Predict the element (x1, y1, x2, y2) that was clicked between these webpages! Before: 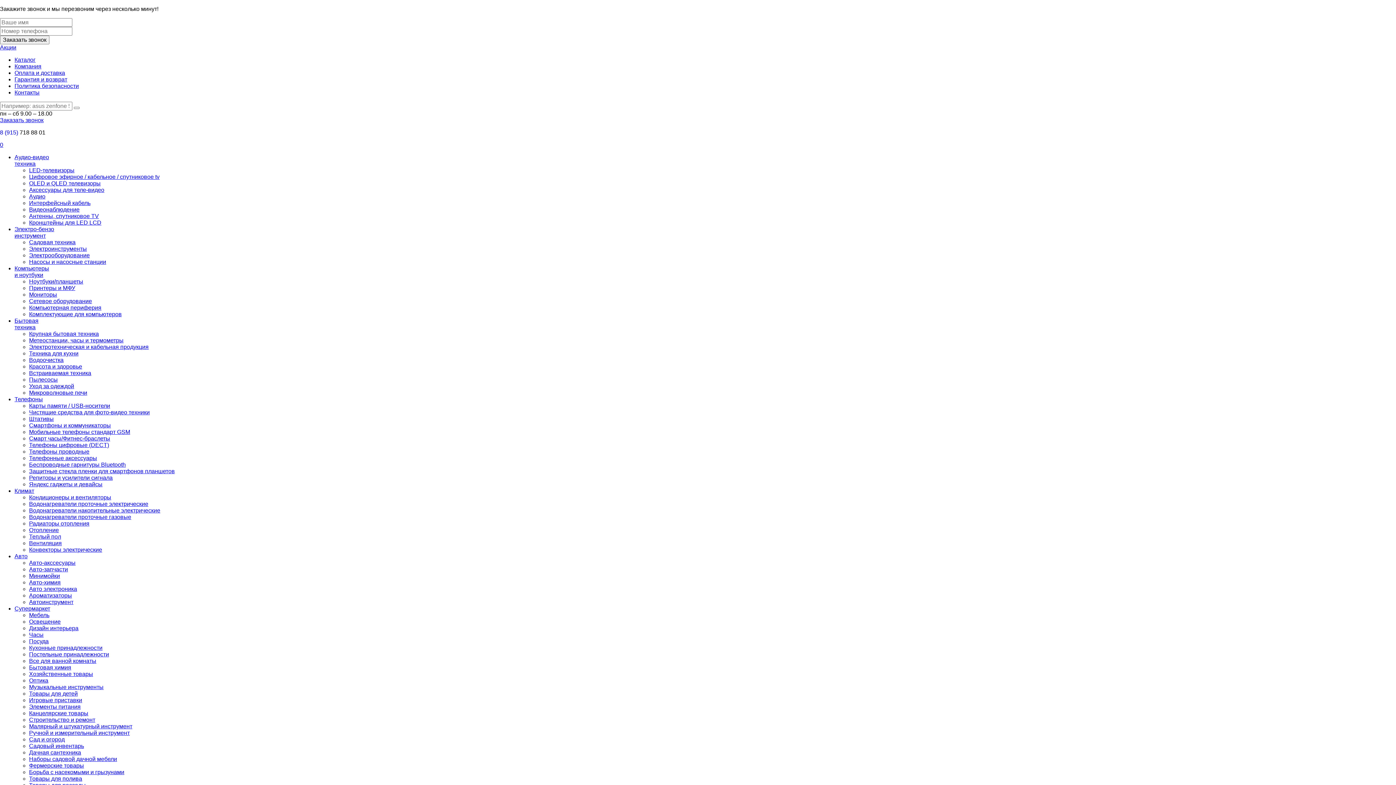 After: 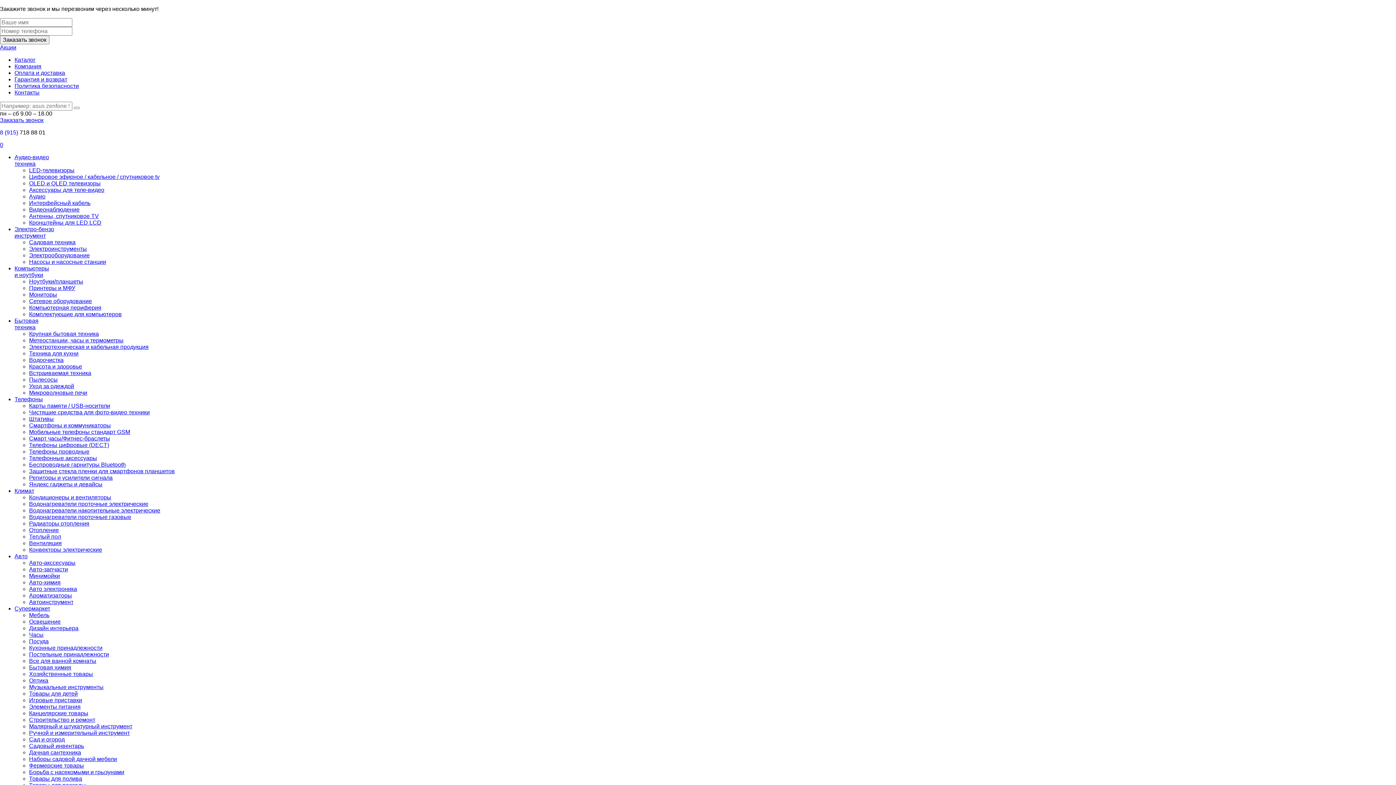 Action: bbox: (29, 704, 80, 710) label: Элементы питания